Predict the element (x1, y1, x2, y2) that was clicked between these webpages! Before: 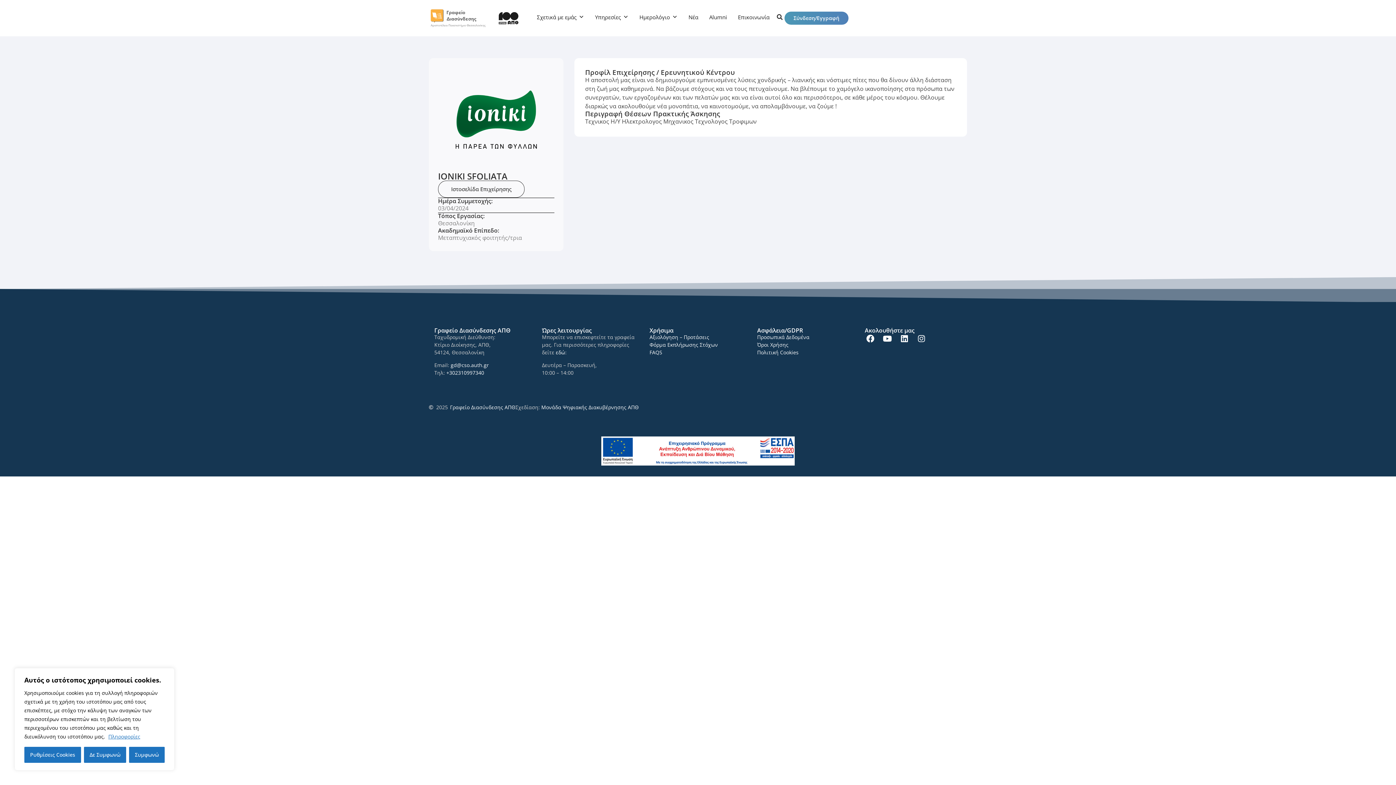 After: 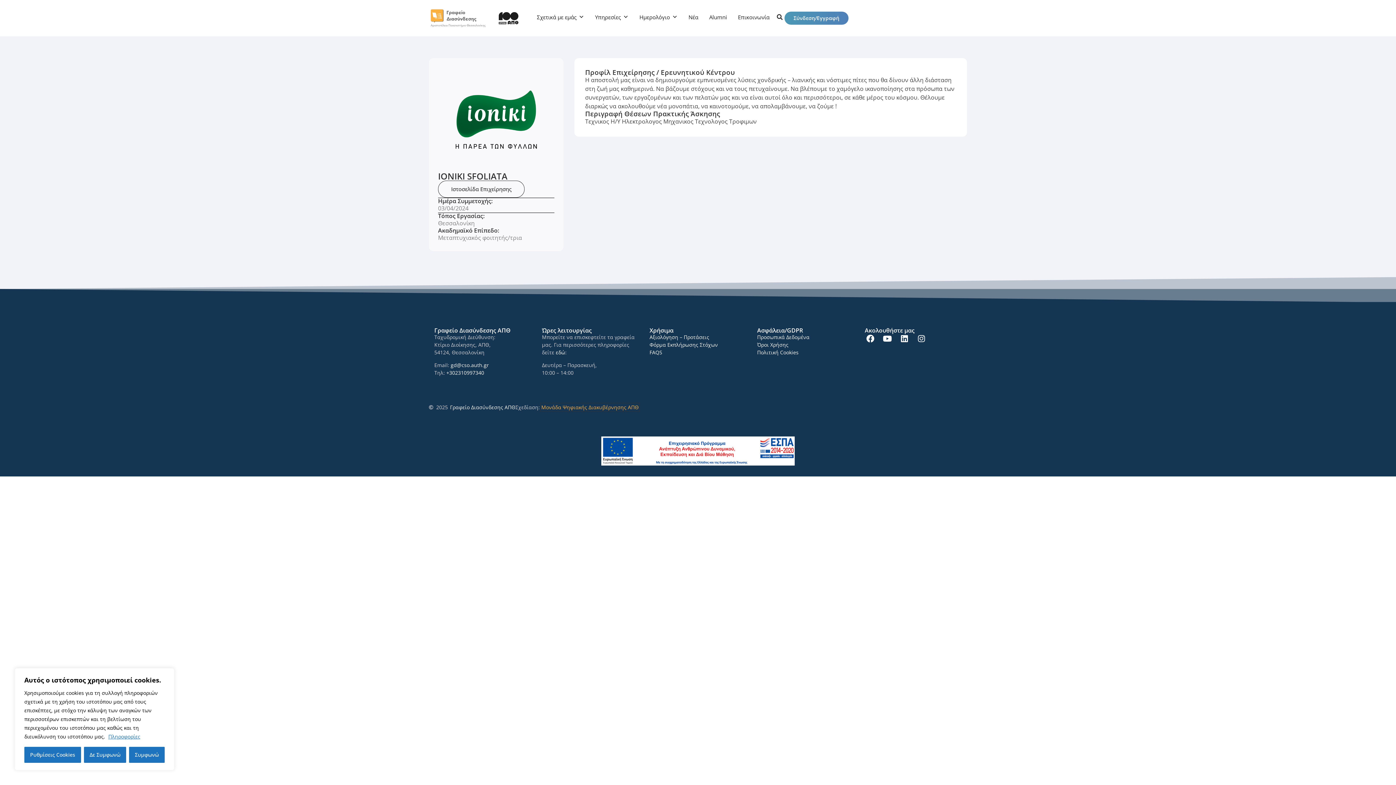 Action: bbox: (541, 404, 638, 410) label: Μονάδα Ψηφιακής Διακυβέρνησης ΑΠΘ